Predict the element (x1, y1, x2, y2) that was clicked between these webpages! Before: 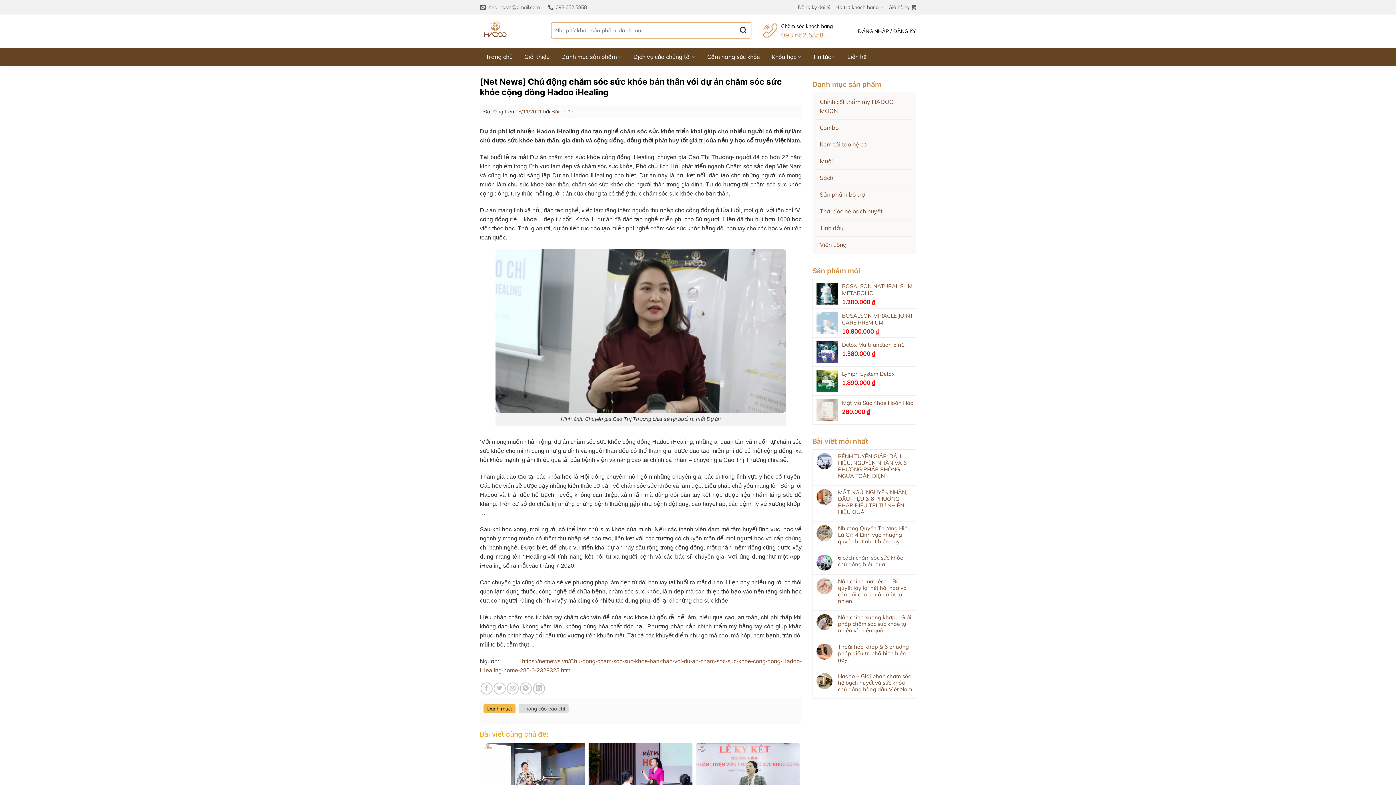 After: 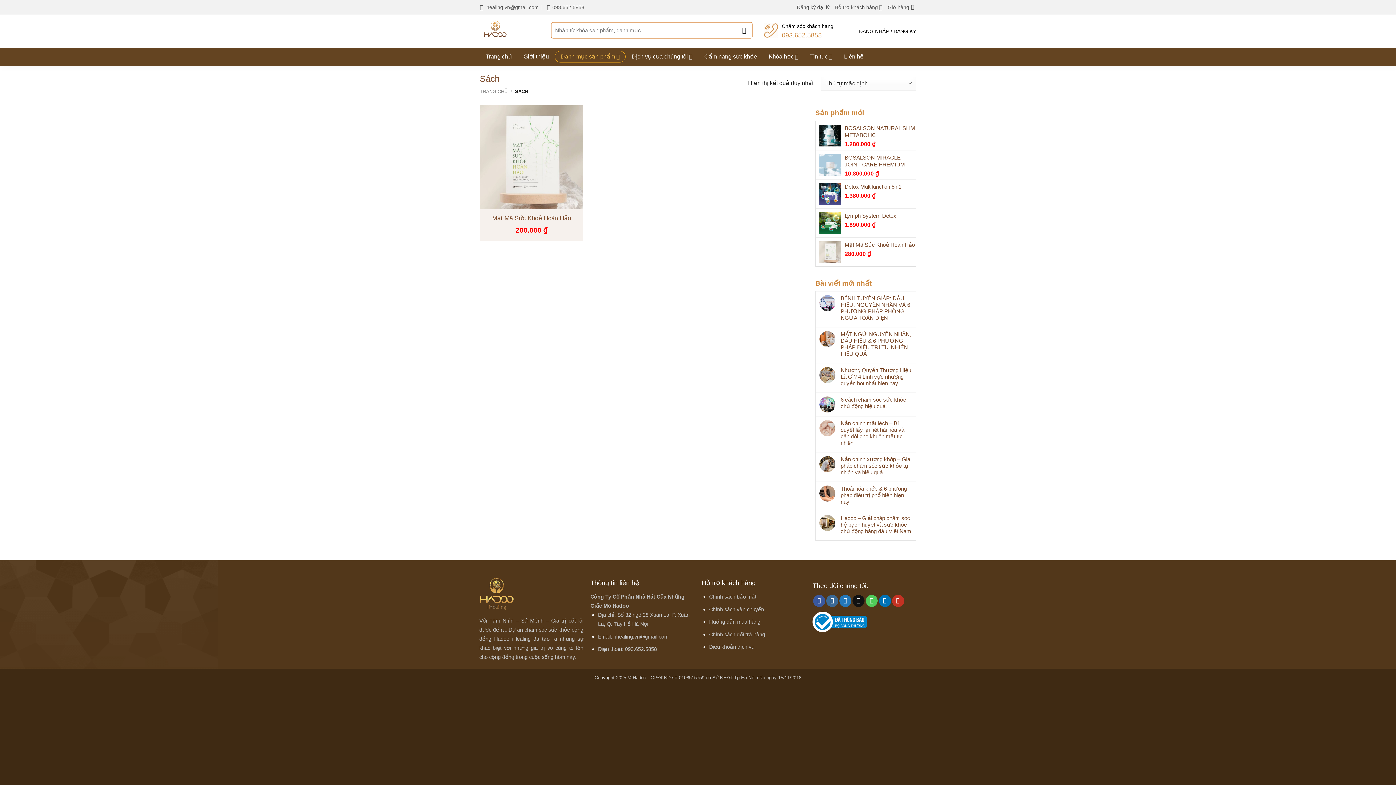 Action: label: Sách bbox: (820, 171, 909, 184)